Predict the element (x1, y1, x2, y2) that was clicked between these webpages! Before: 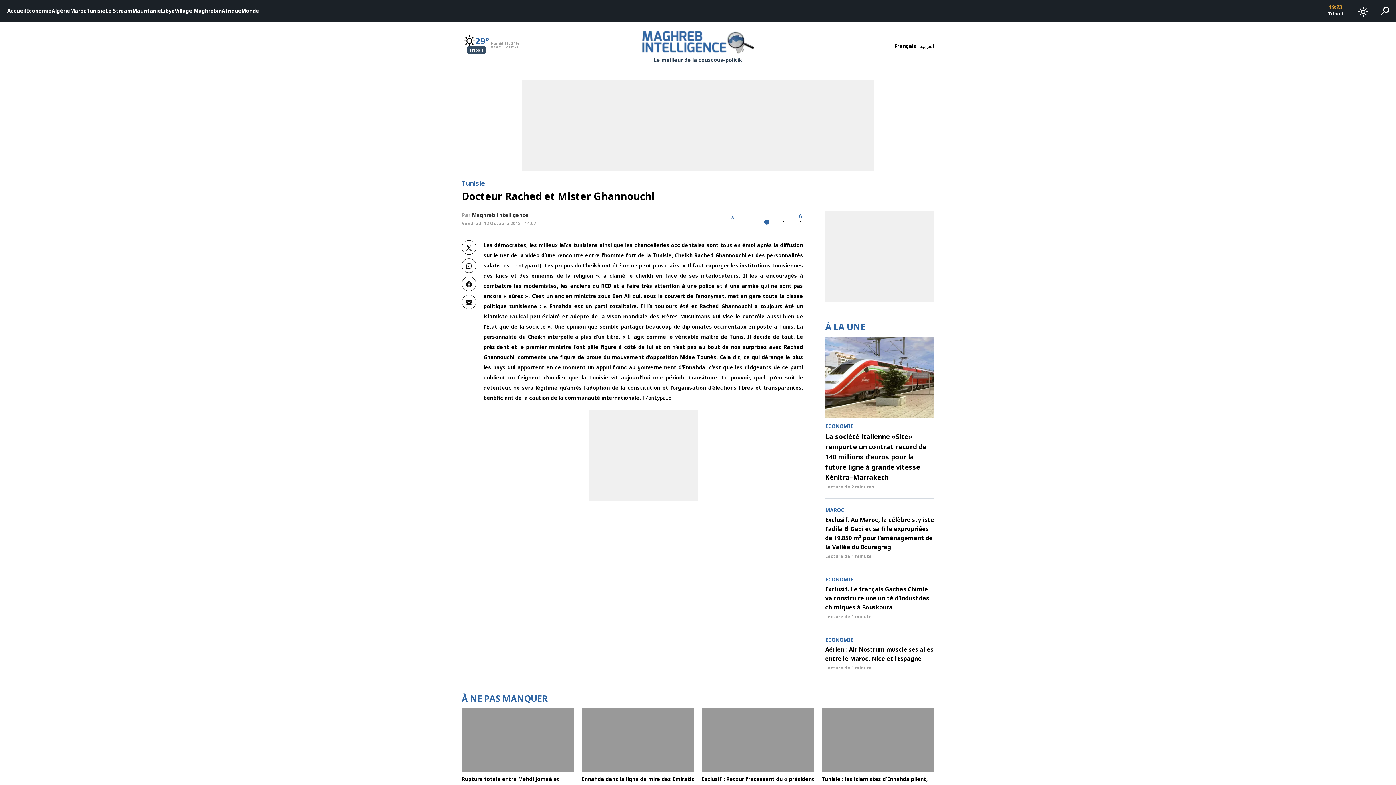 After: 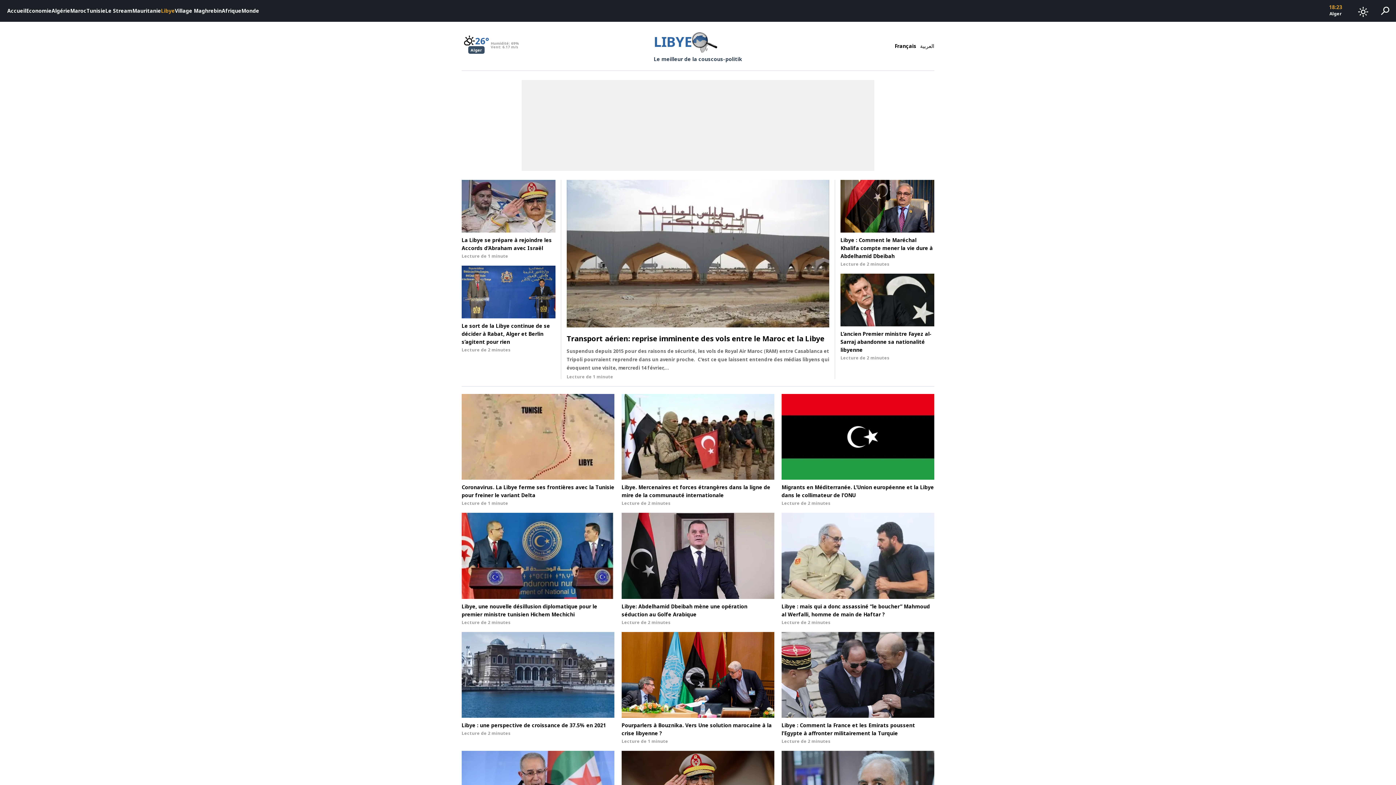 Action: bbox: (161, 0, 174, 21) label: Libye